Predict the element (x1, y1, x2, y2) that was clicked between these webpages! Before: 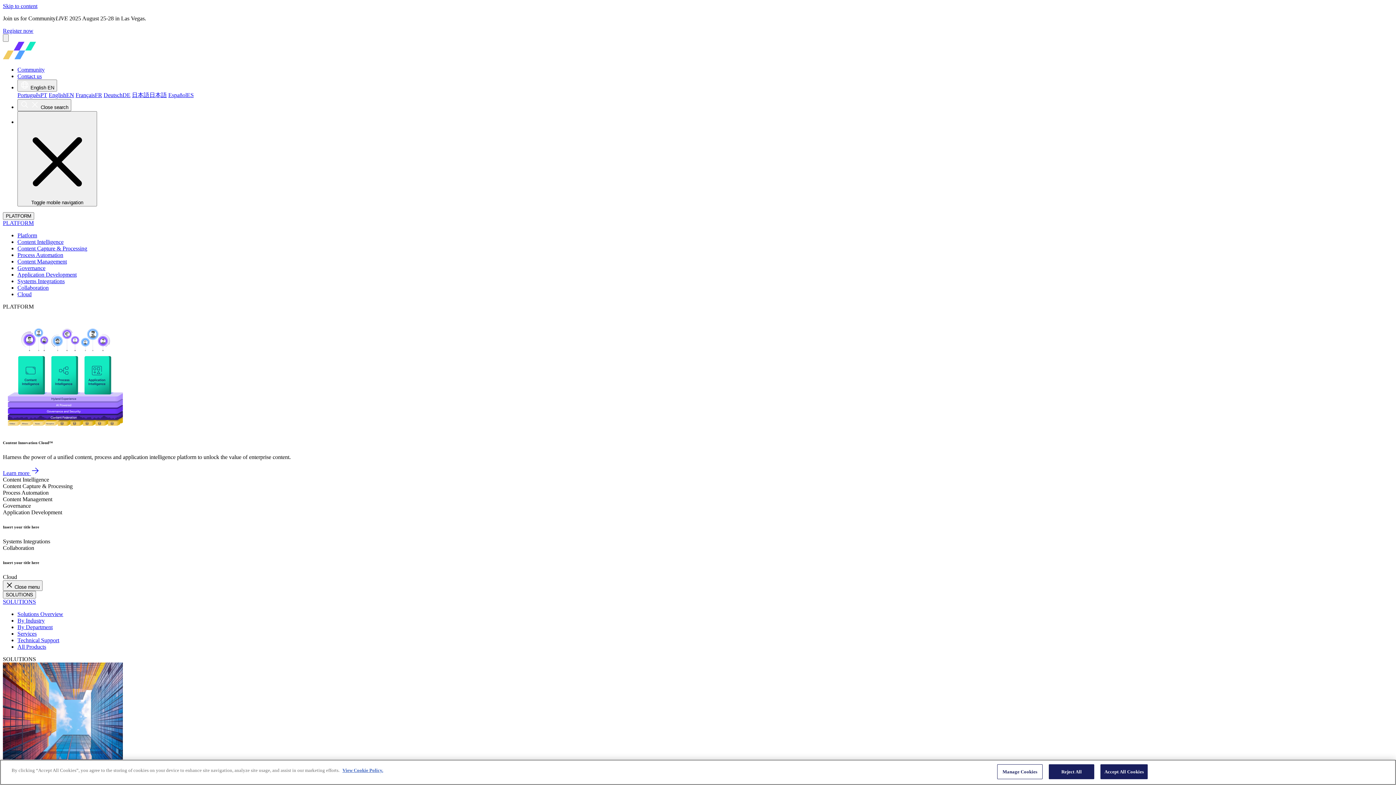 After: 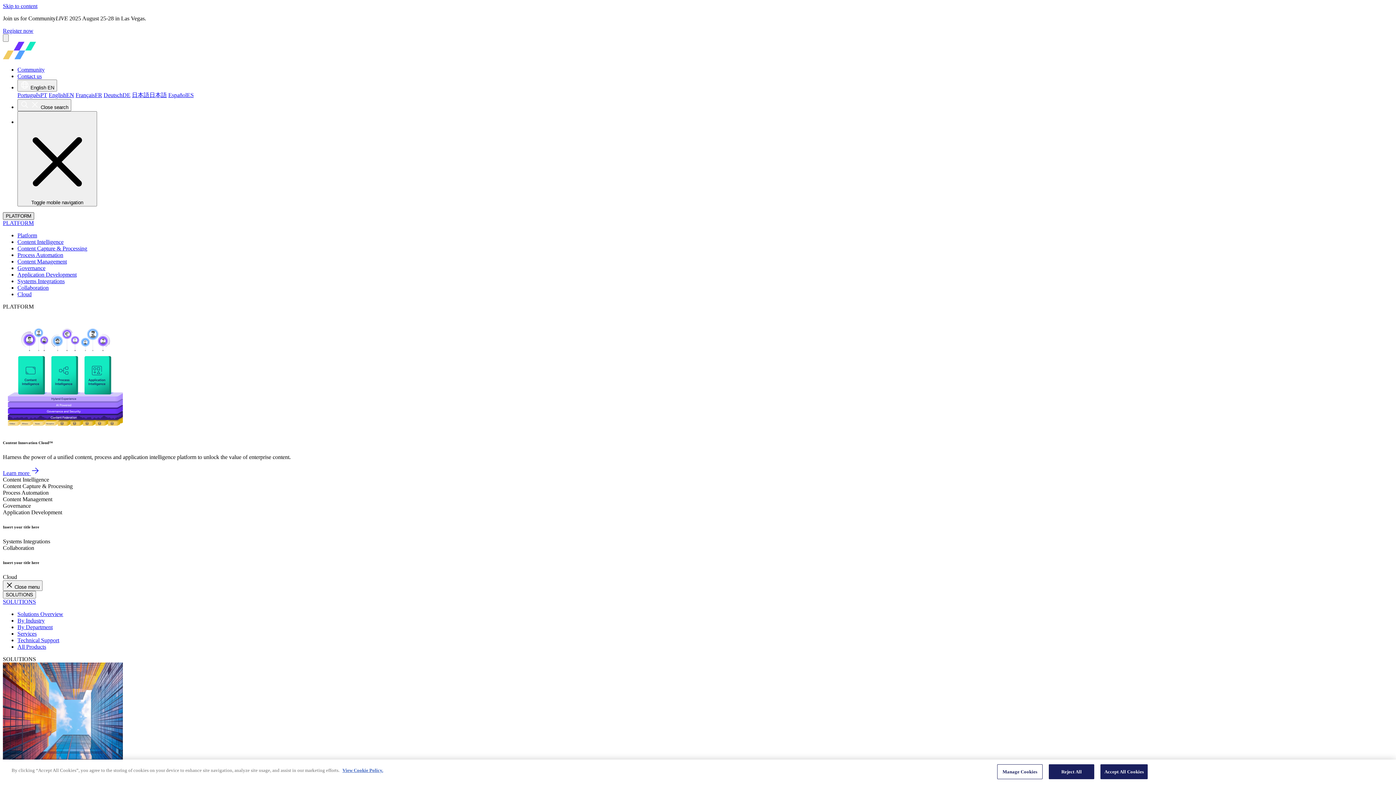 Action: bbox: (2, 212, 34, 220) label: PLATFORM